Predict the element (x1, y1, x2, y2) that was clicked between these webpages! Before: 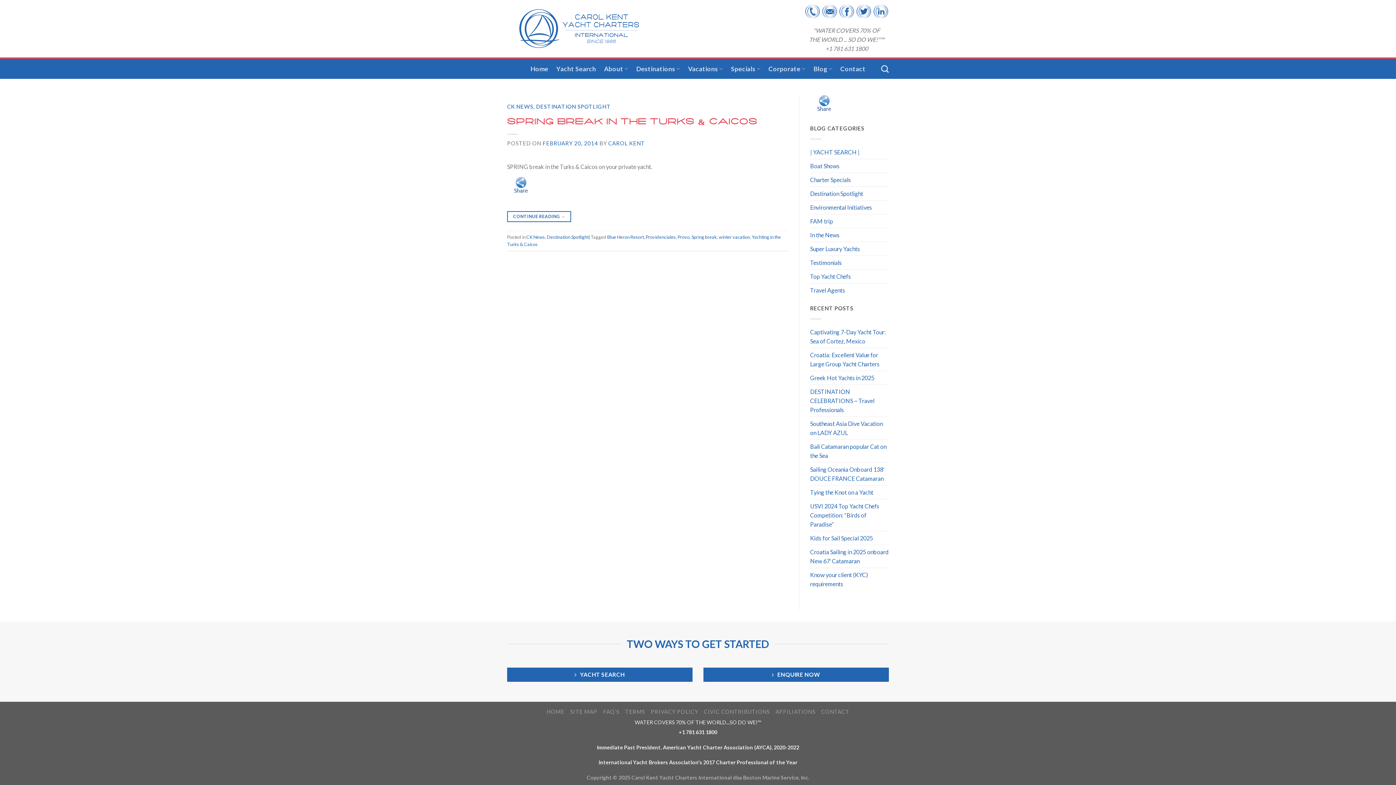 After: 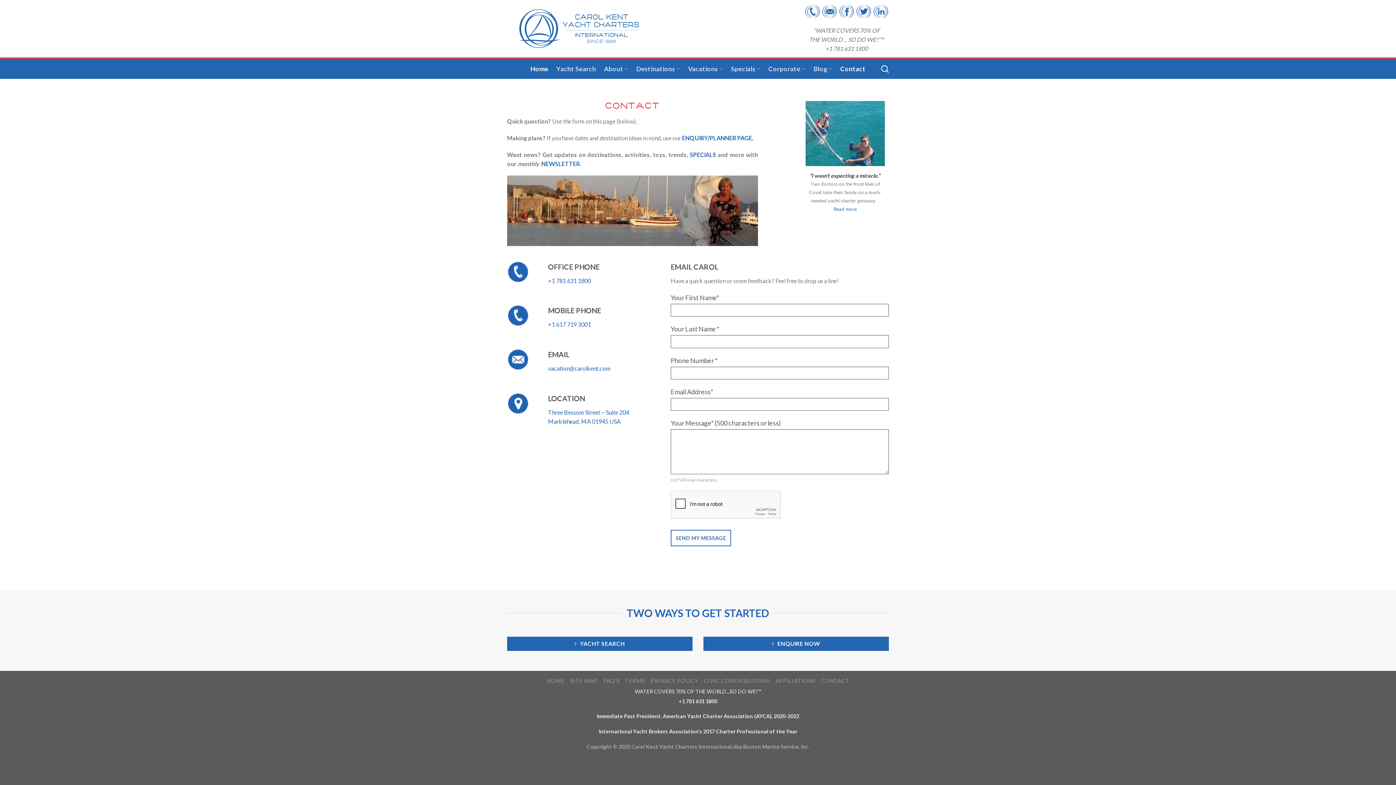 Action: label: Contact bbox: (840, 58, 865, 78)